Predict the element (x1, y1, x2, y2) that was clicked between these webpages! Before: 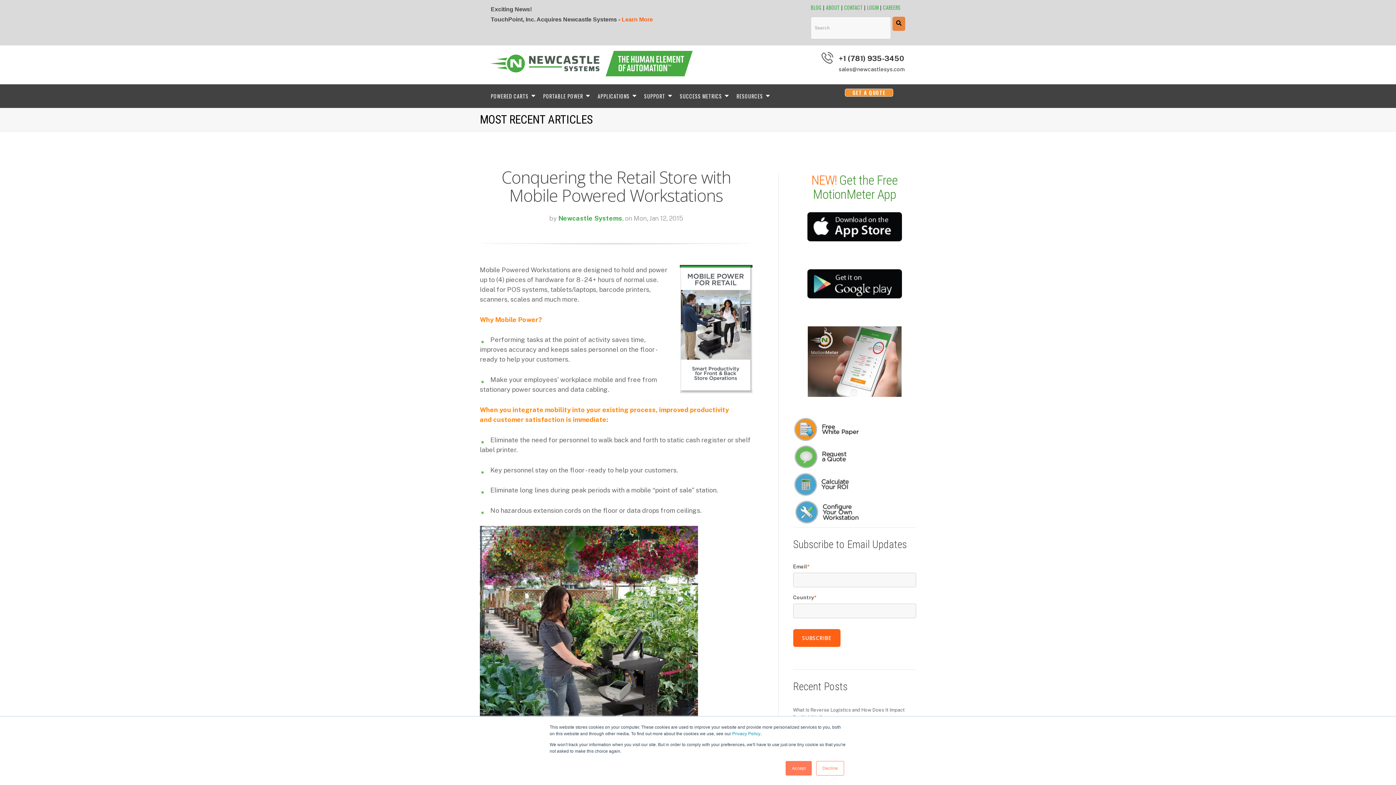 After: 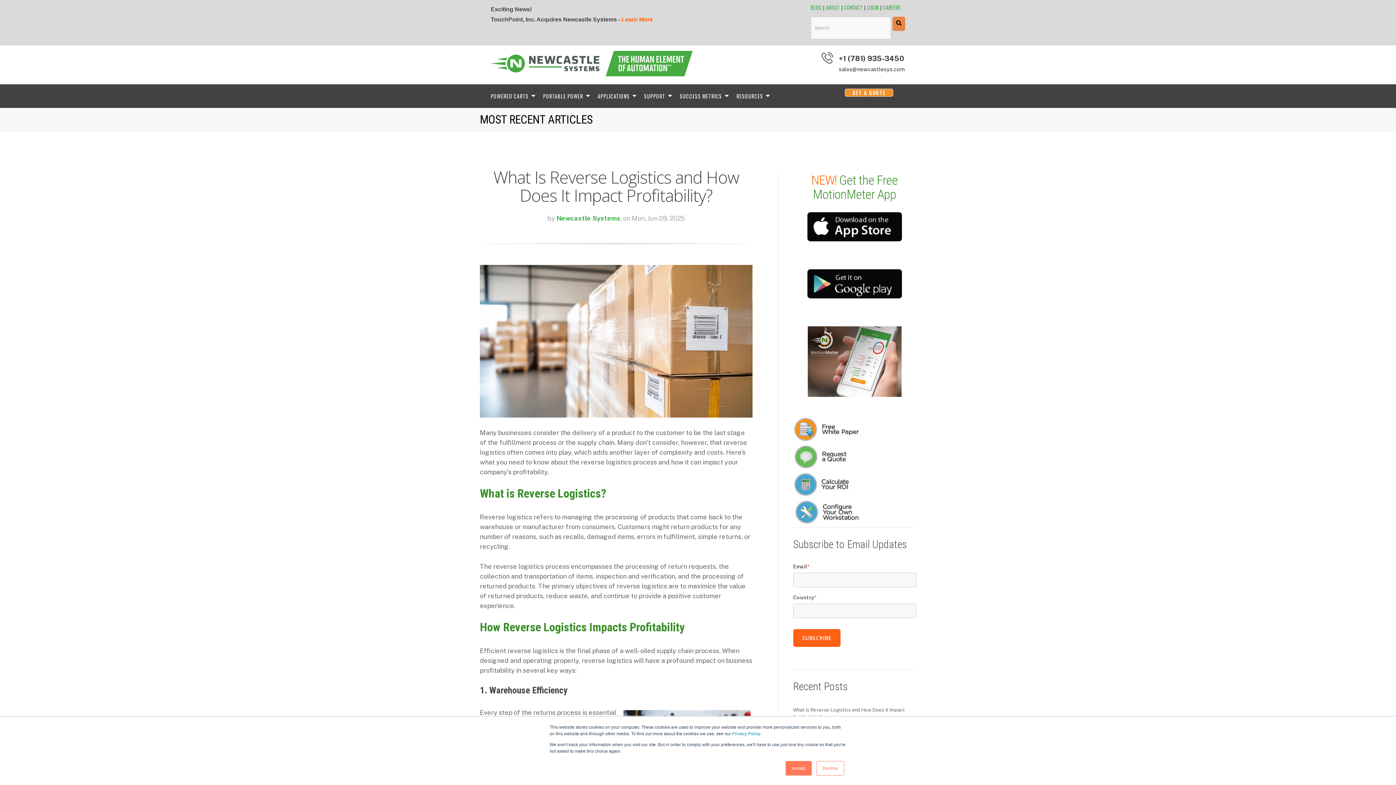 Action: label: What Is Reverse Logistics and How Does It Impact Profitability? bbox: (793, 704, 916, 723)